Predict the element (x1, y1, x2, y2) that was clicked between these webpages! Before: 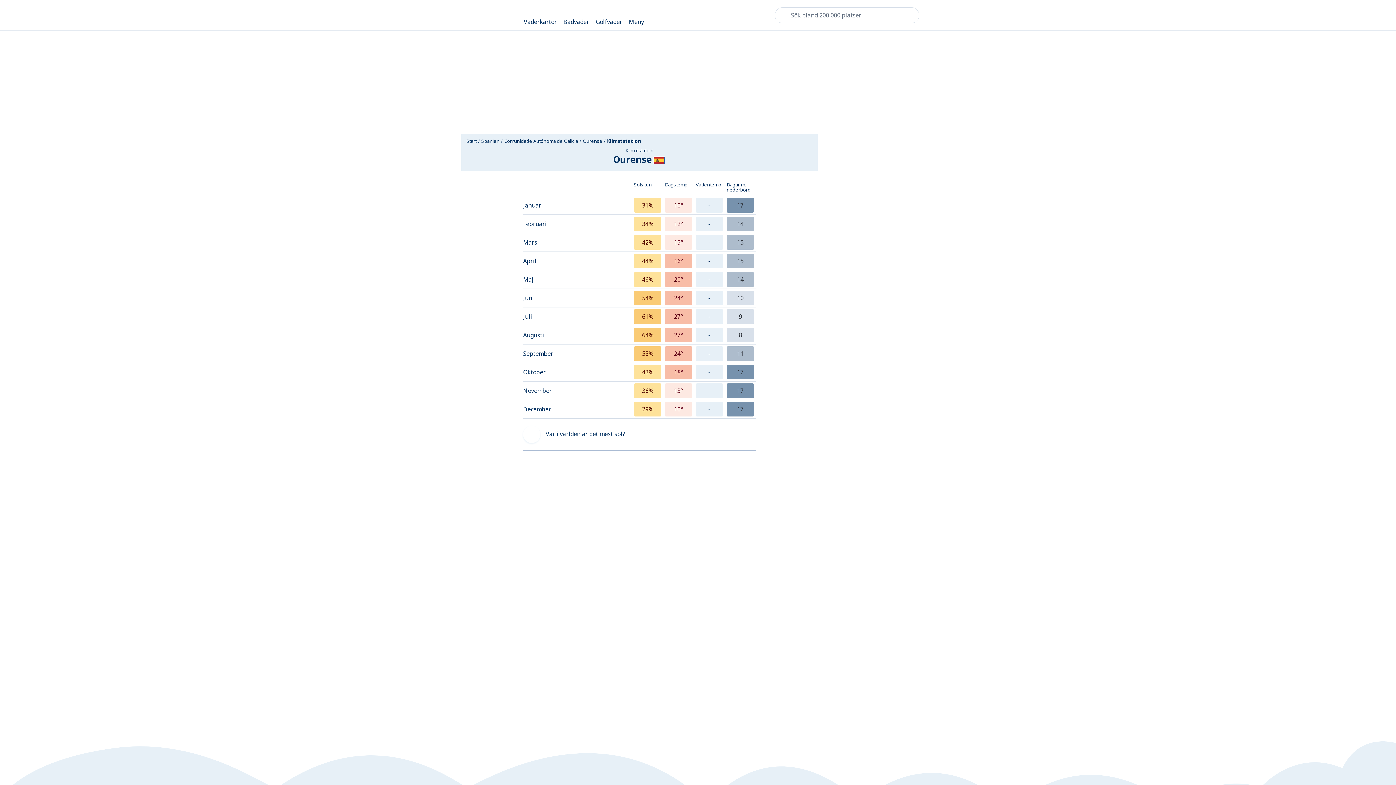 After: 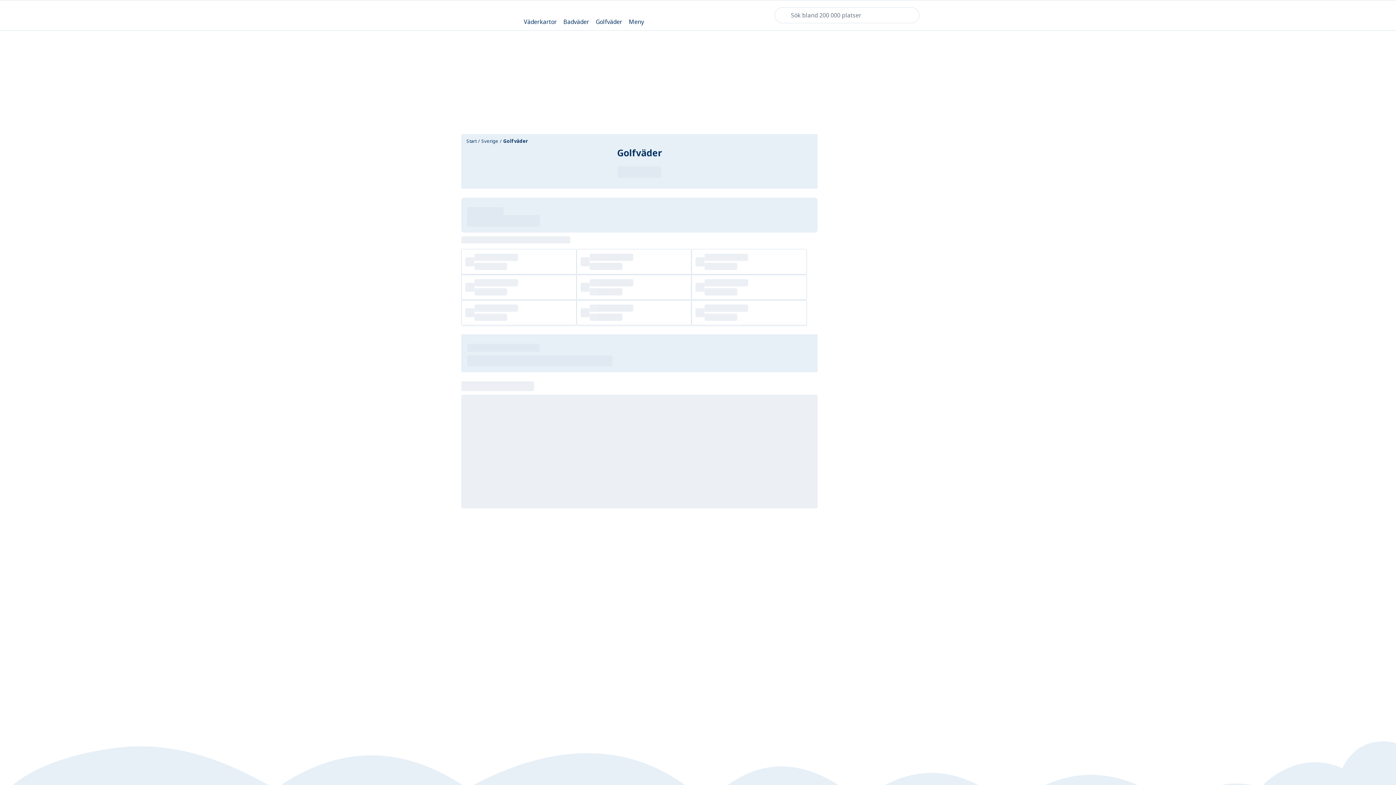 Action: bbox: (595, 6, 622, 24) label: Golfväder